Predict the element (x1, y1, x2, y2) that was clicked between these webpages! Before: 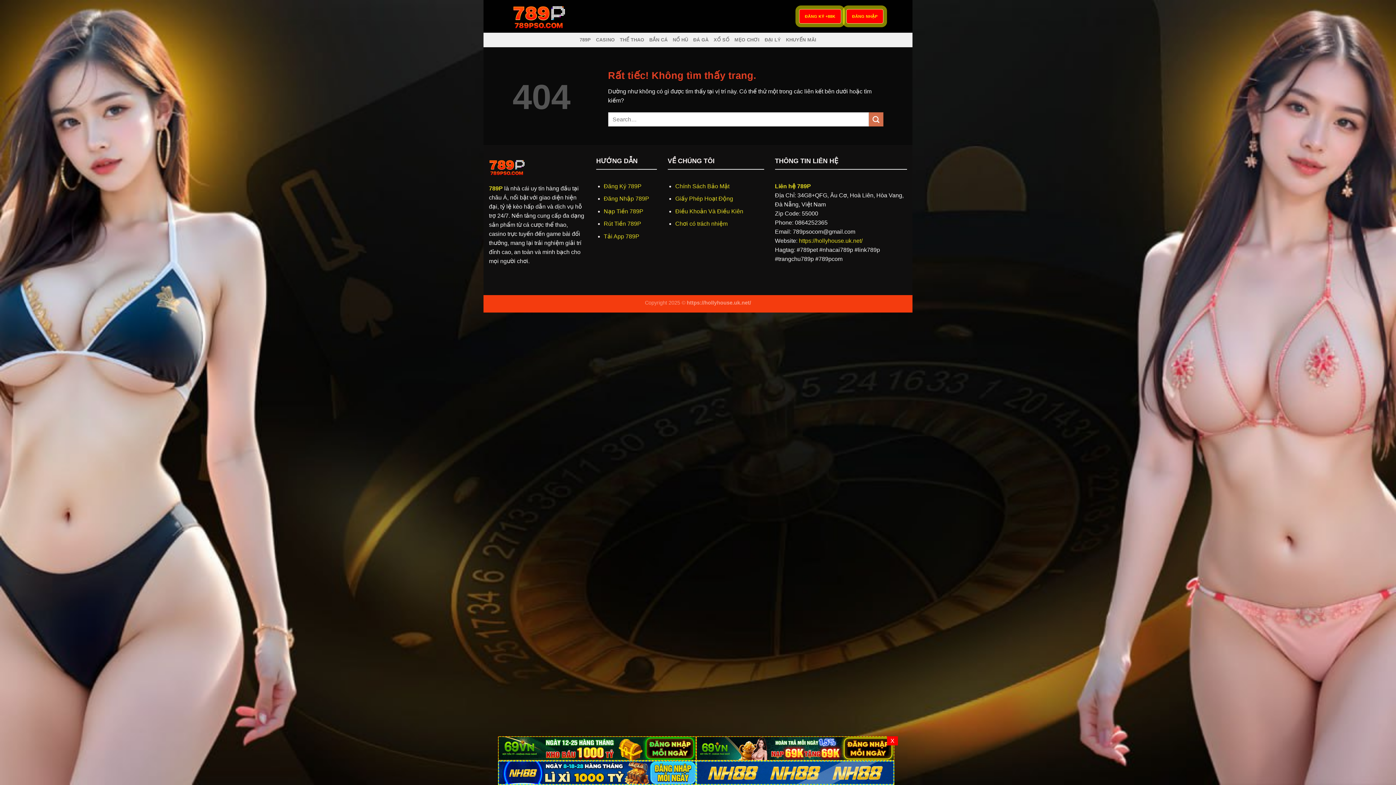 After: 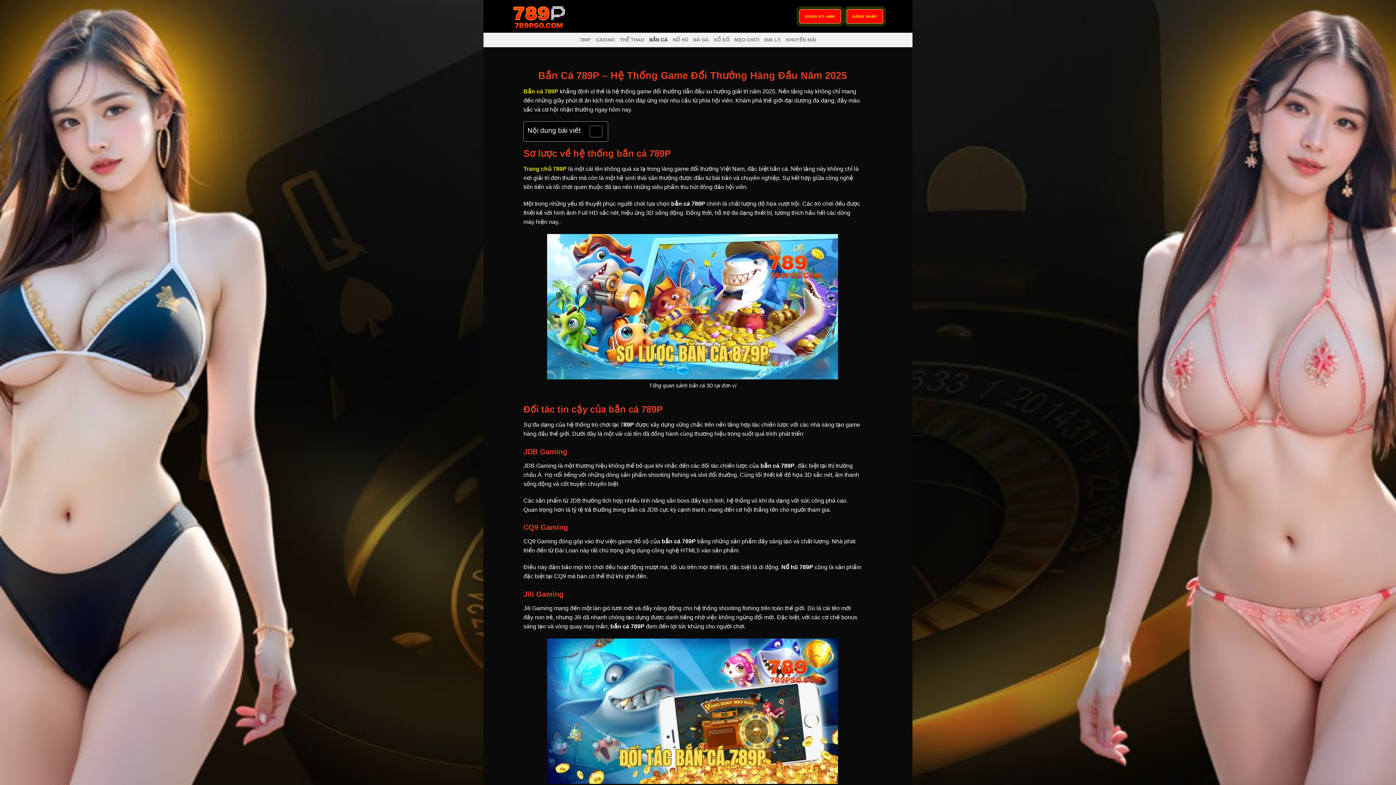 Action: bbox: (649, 32, 667, 47) label: BẮN CÁ